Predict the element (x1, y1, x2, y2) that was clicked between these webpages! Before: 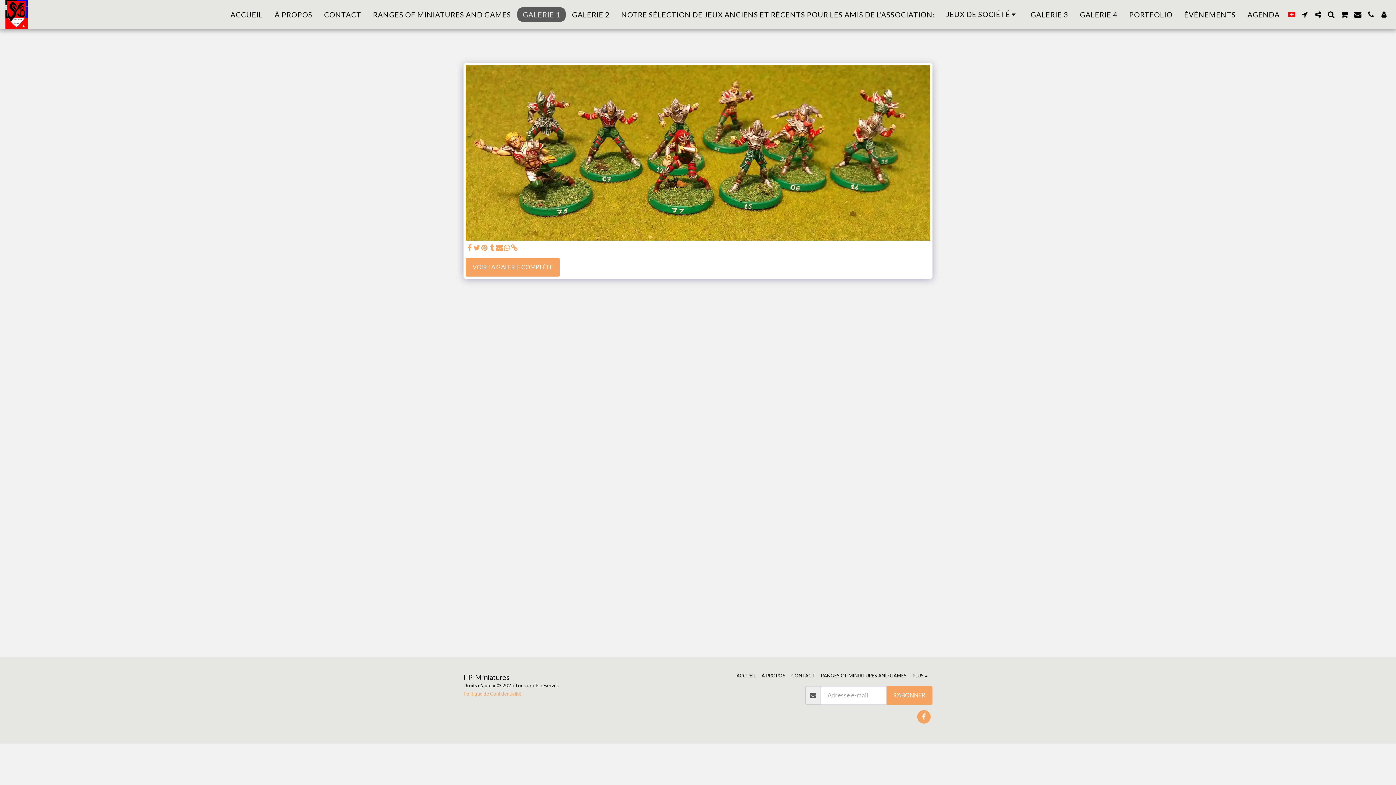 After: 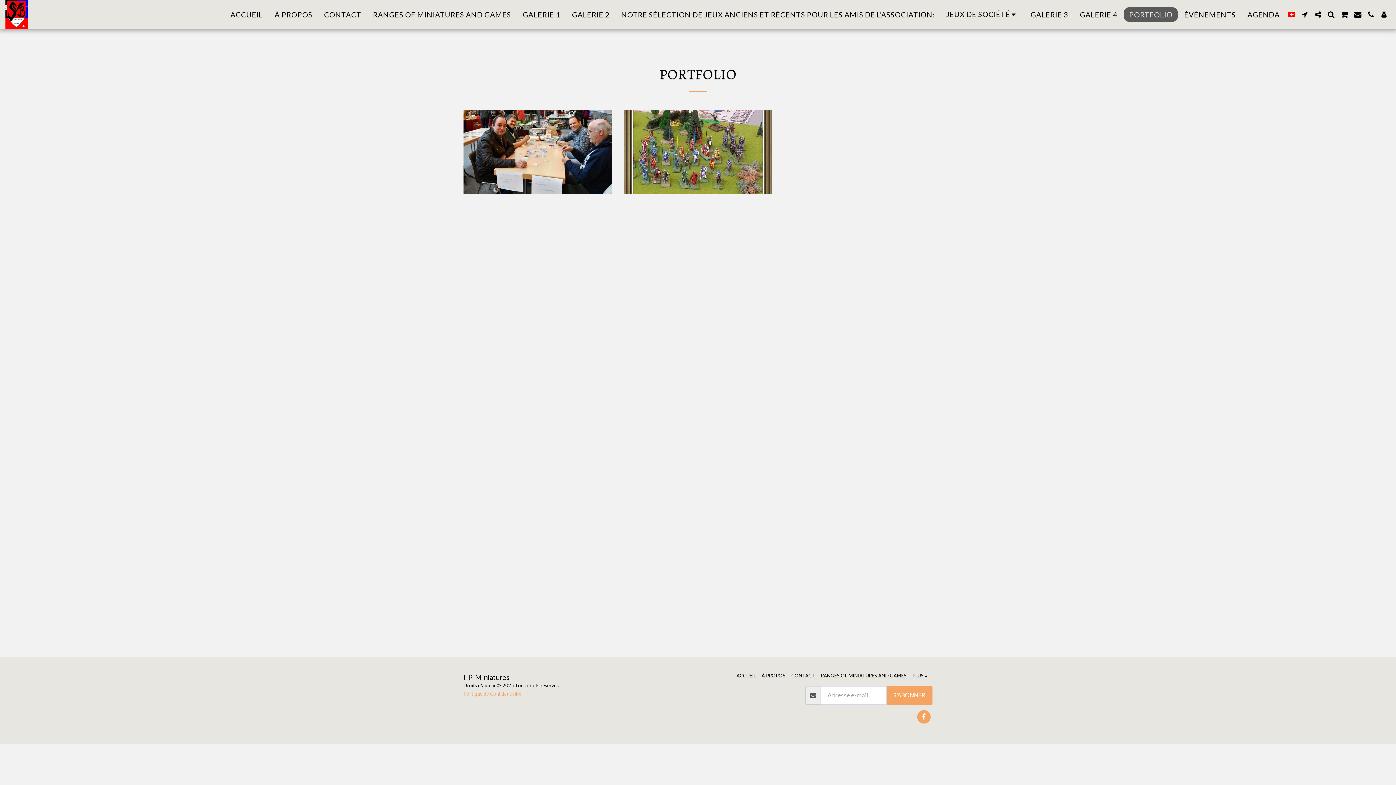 Action: label: PORTFOLIO bbox: (1123, 7, 1178, 21)